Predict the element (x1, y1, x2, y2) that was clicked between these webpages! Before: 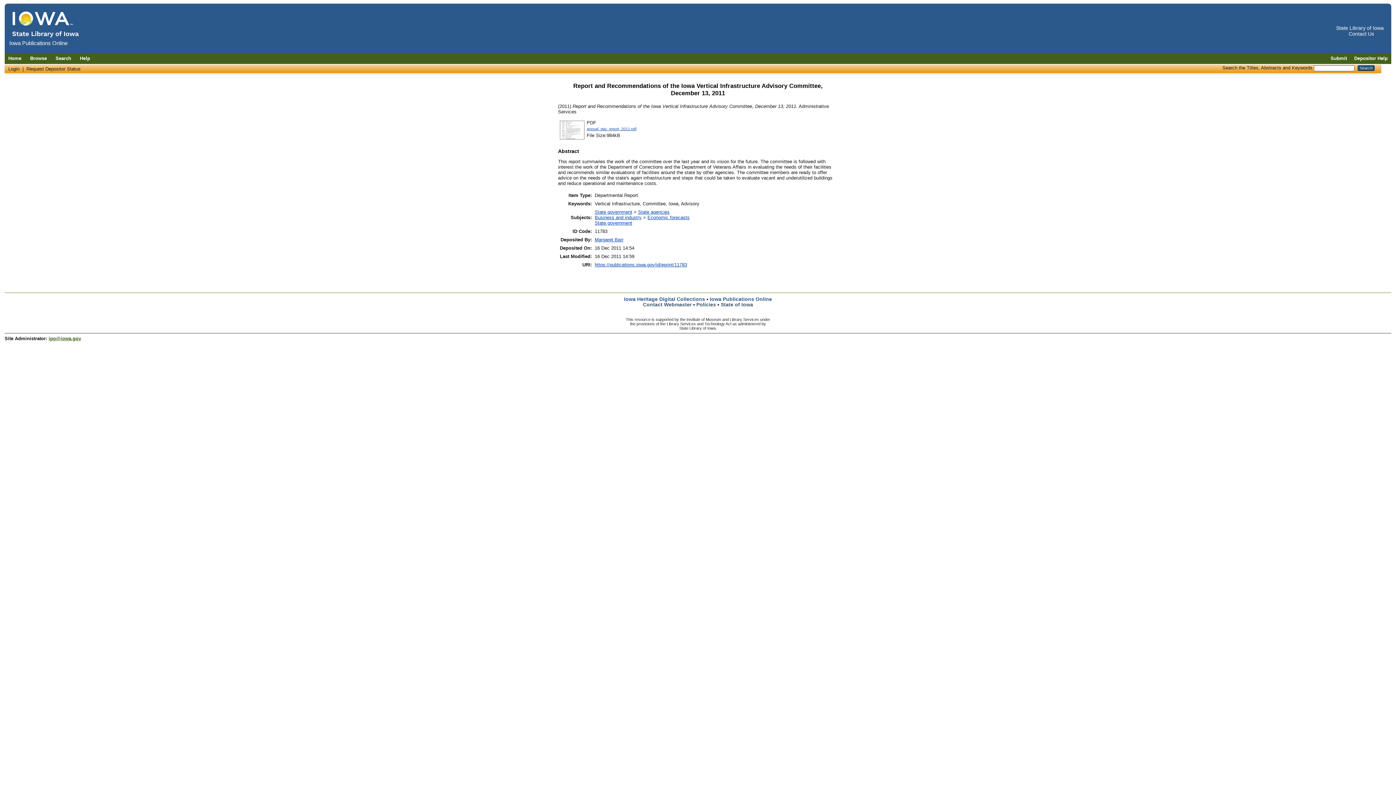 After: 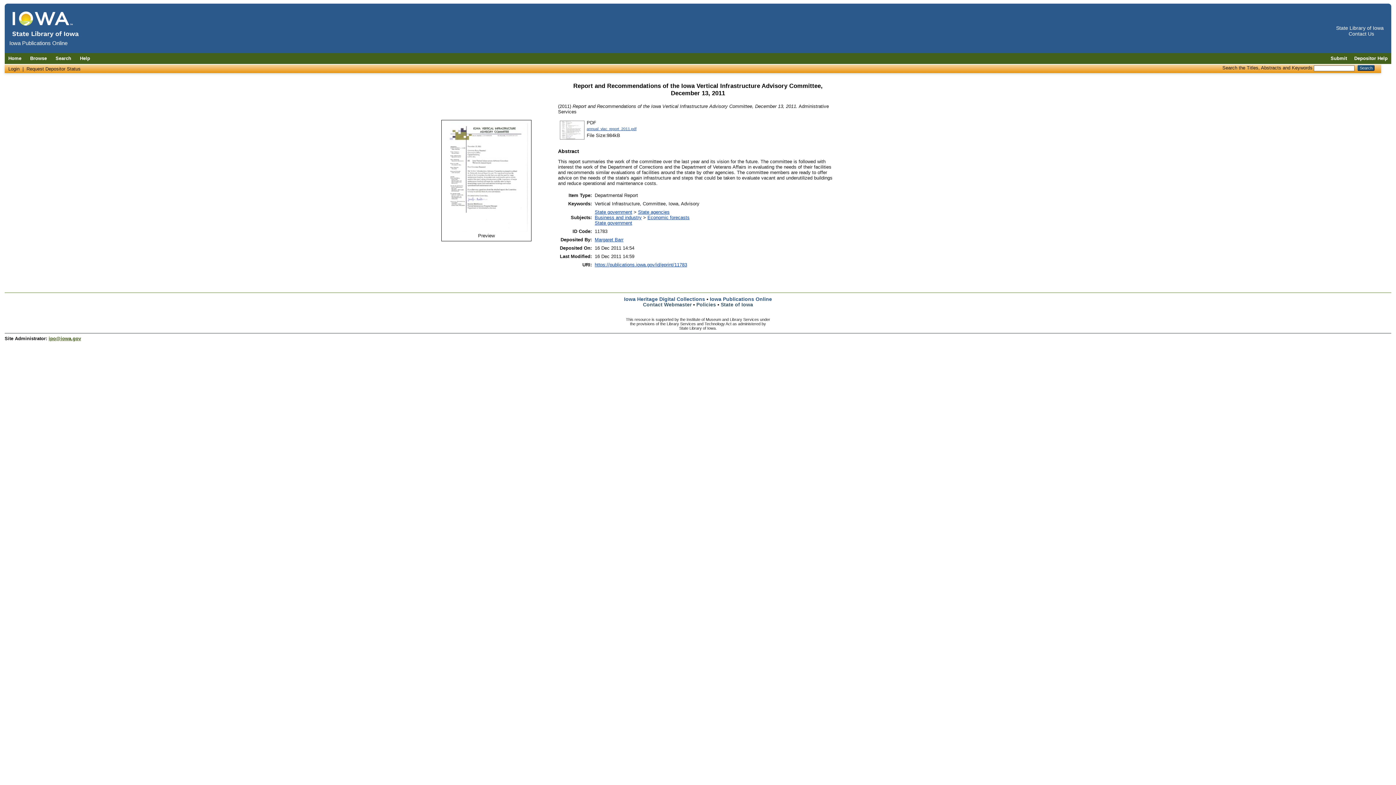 Action: bbox: (559, 136, 585, 141)